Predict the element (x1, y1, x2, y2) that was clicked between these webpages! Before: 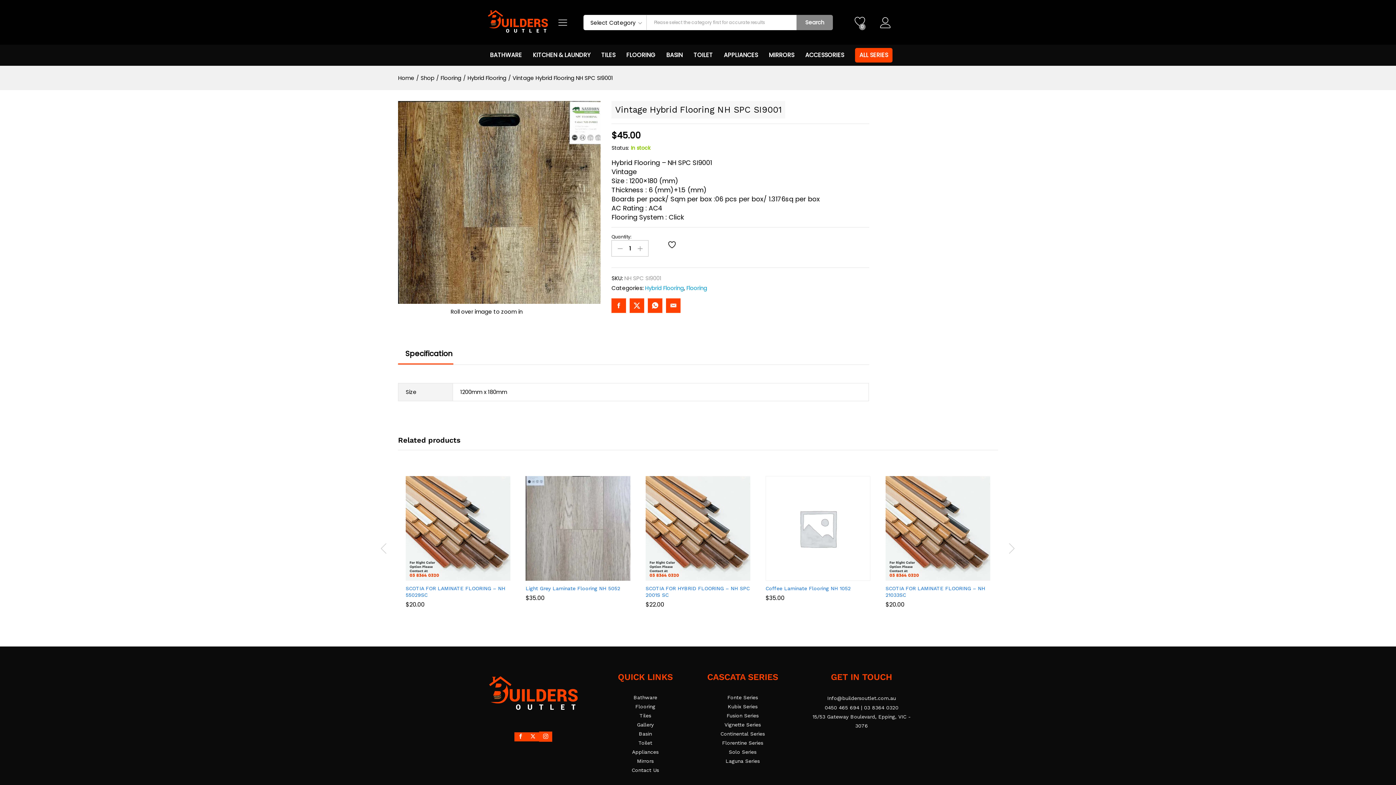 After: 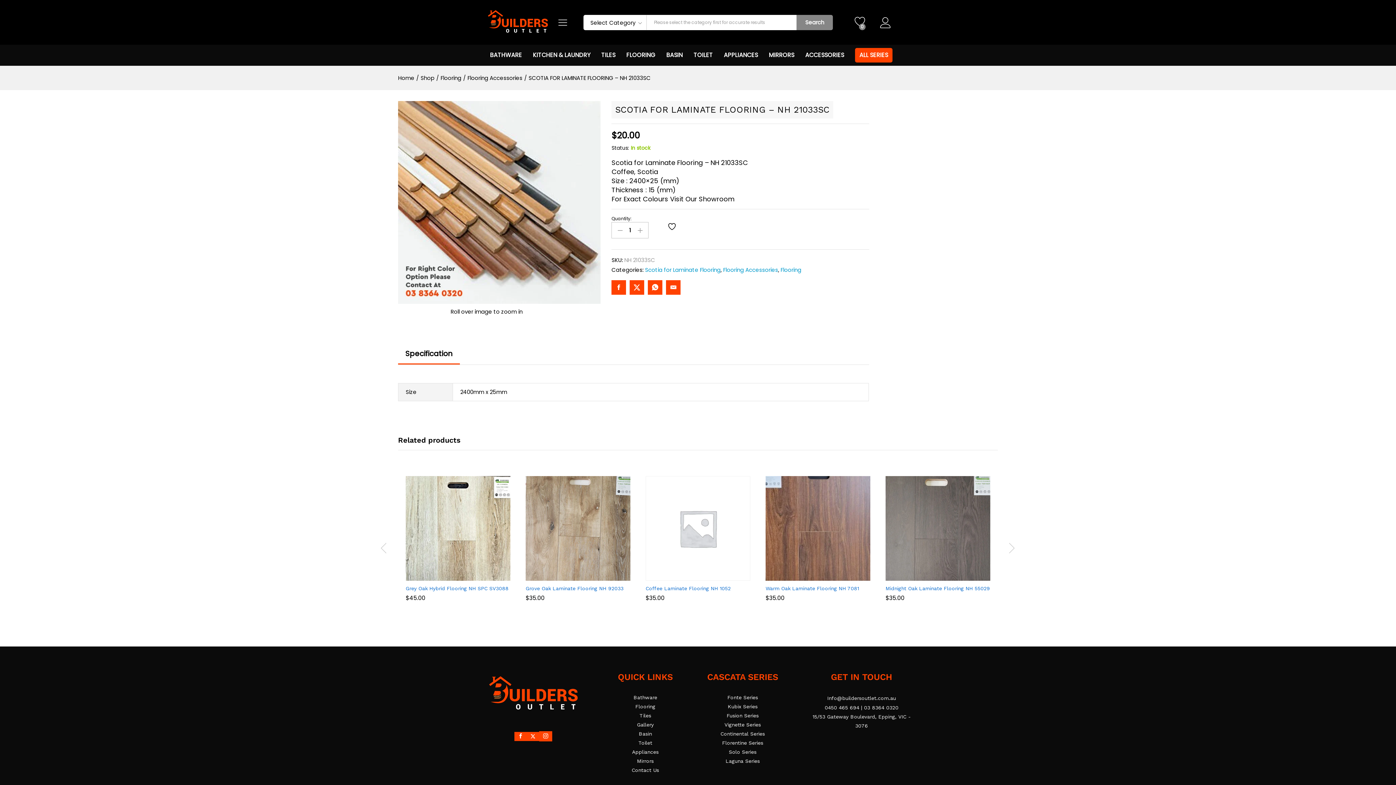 Action: label: SCOTIA FOR LAMINATE FLOORING – NH 21033SC bbox: (885, 585, 990, 598)